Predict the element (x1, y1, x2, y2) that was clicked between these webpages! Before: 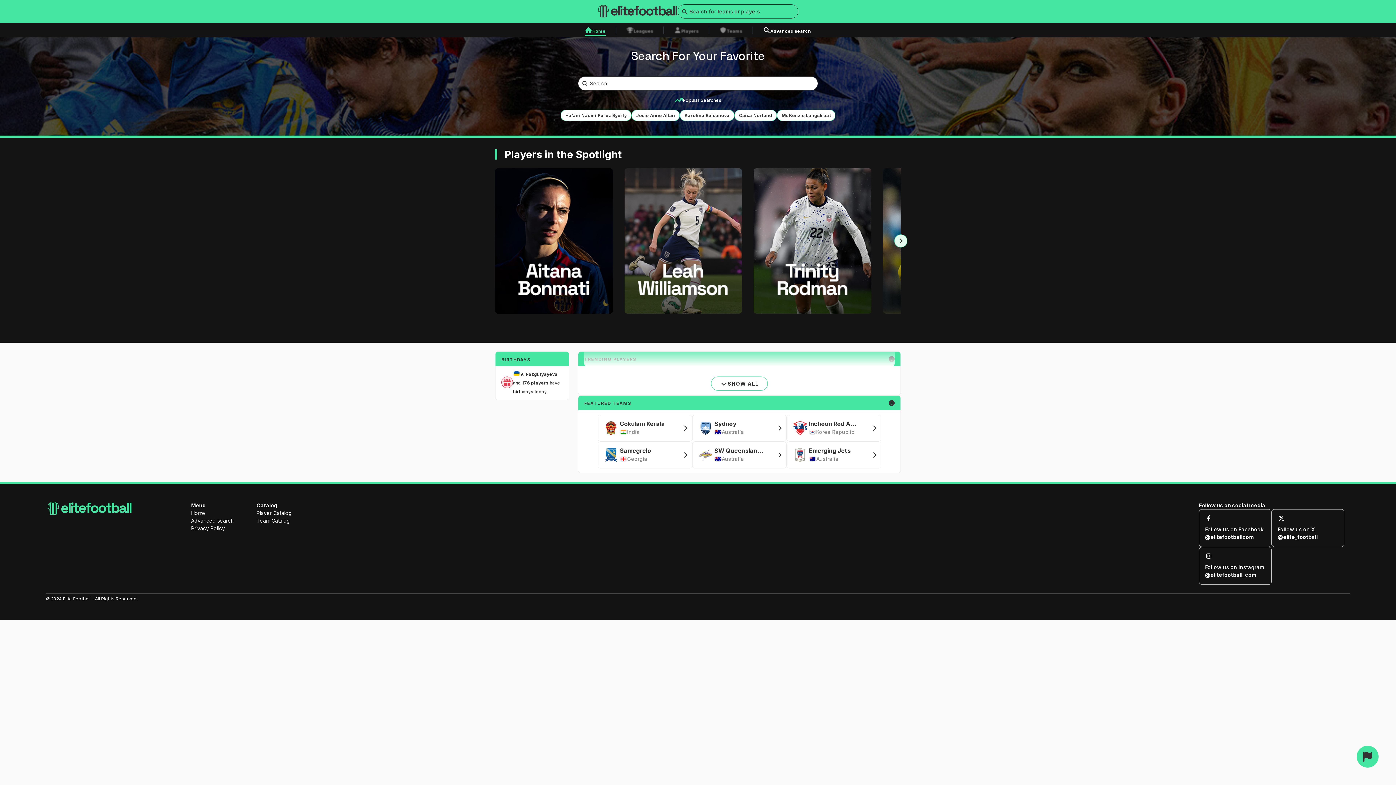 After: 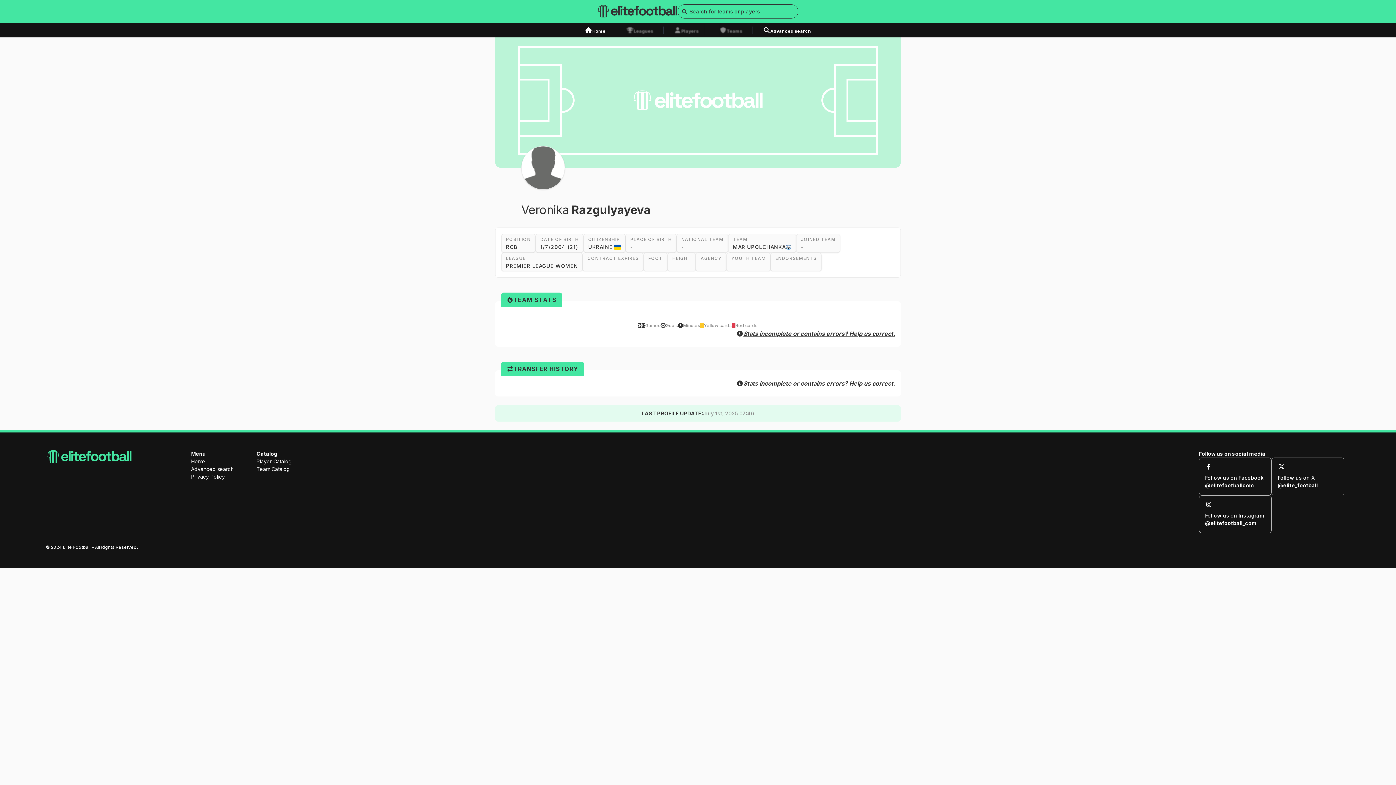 Action: label: V. Razgulyayeva bbox: (520, 370, 557, 377)